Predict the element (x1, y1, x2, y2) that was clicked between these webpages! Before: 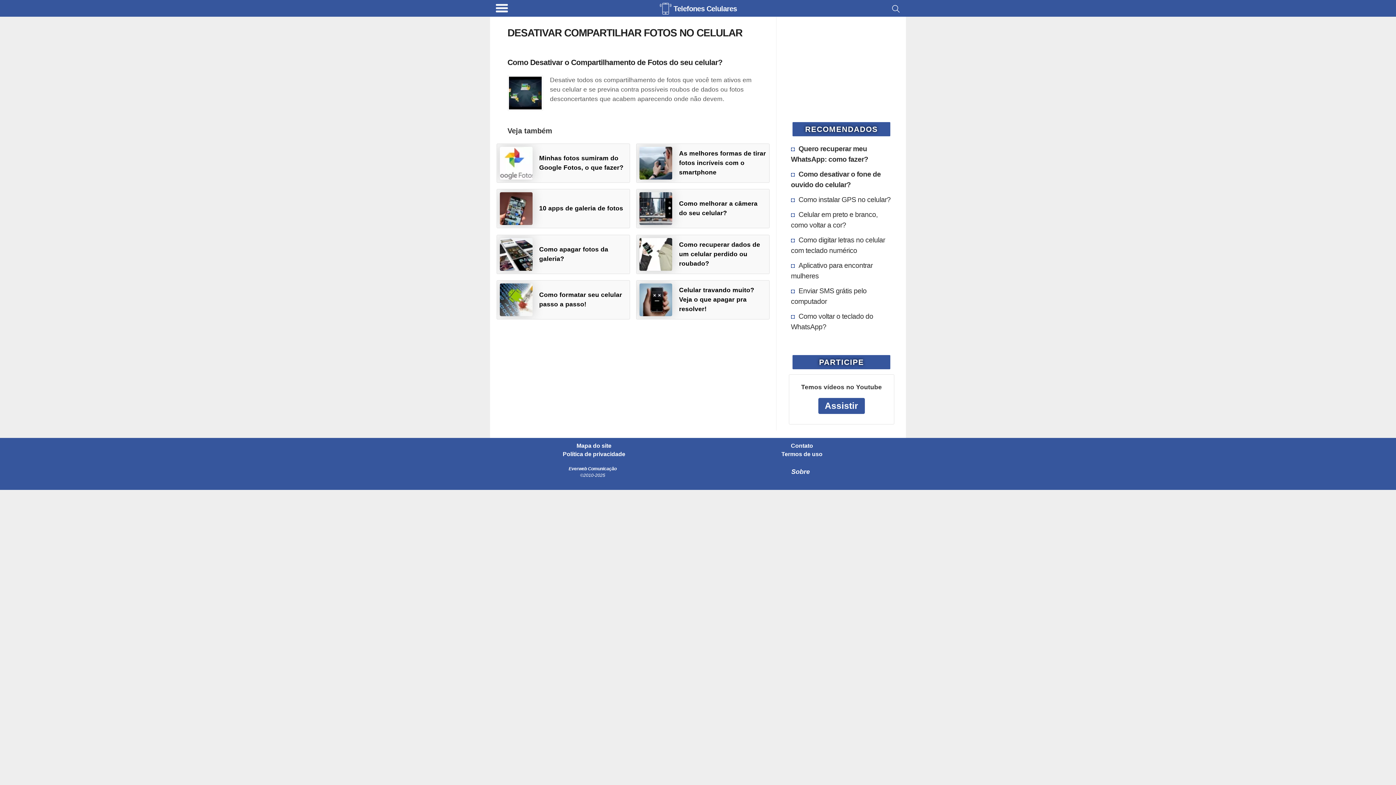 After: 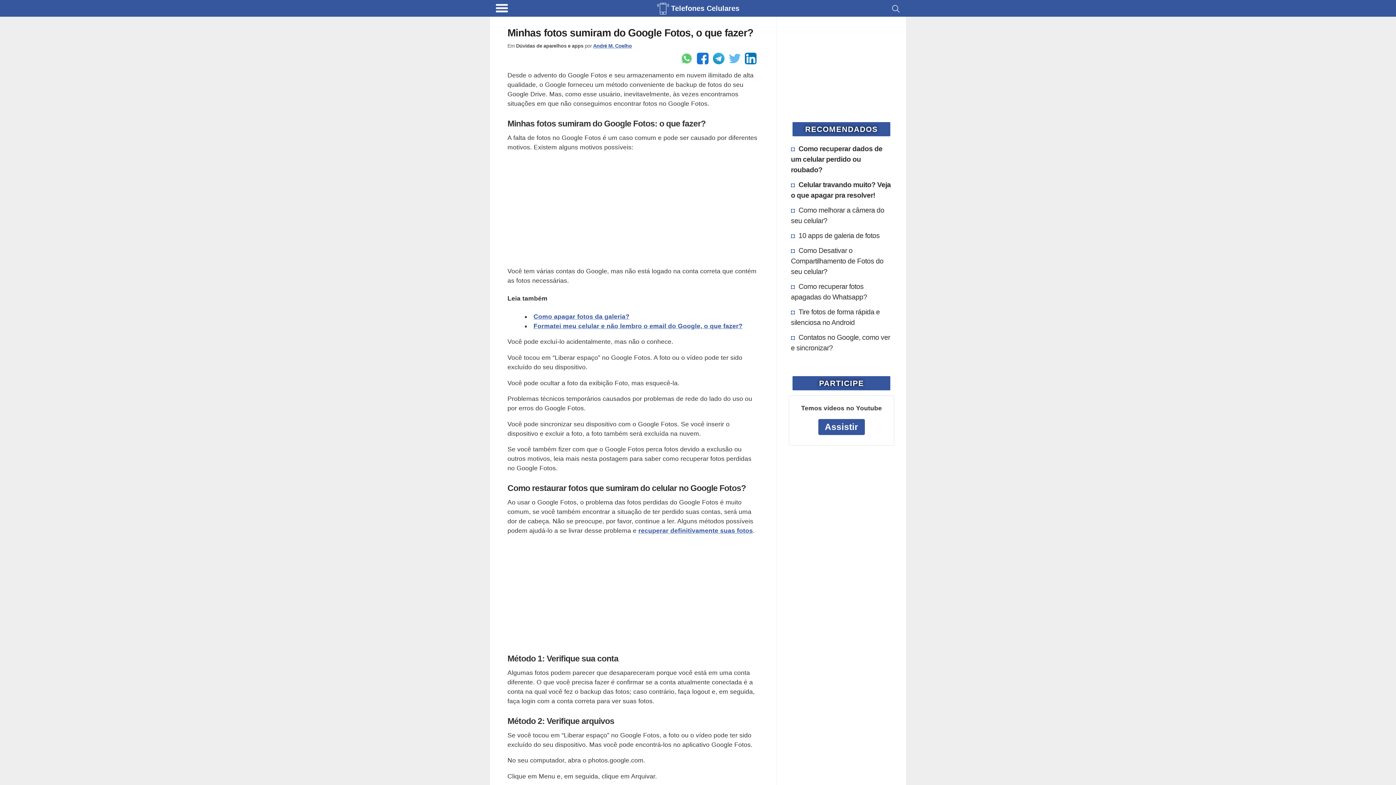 Action: bbox: (496, 143, 630, 182) label: Minhas fotos sumiram do Google Fotos, o que fazer?